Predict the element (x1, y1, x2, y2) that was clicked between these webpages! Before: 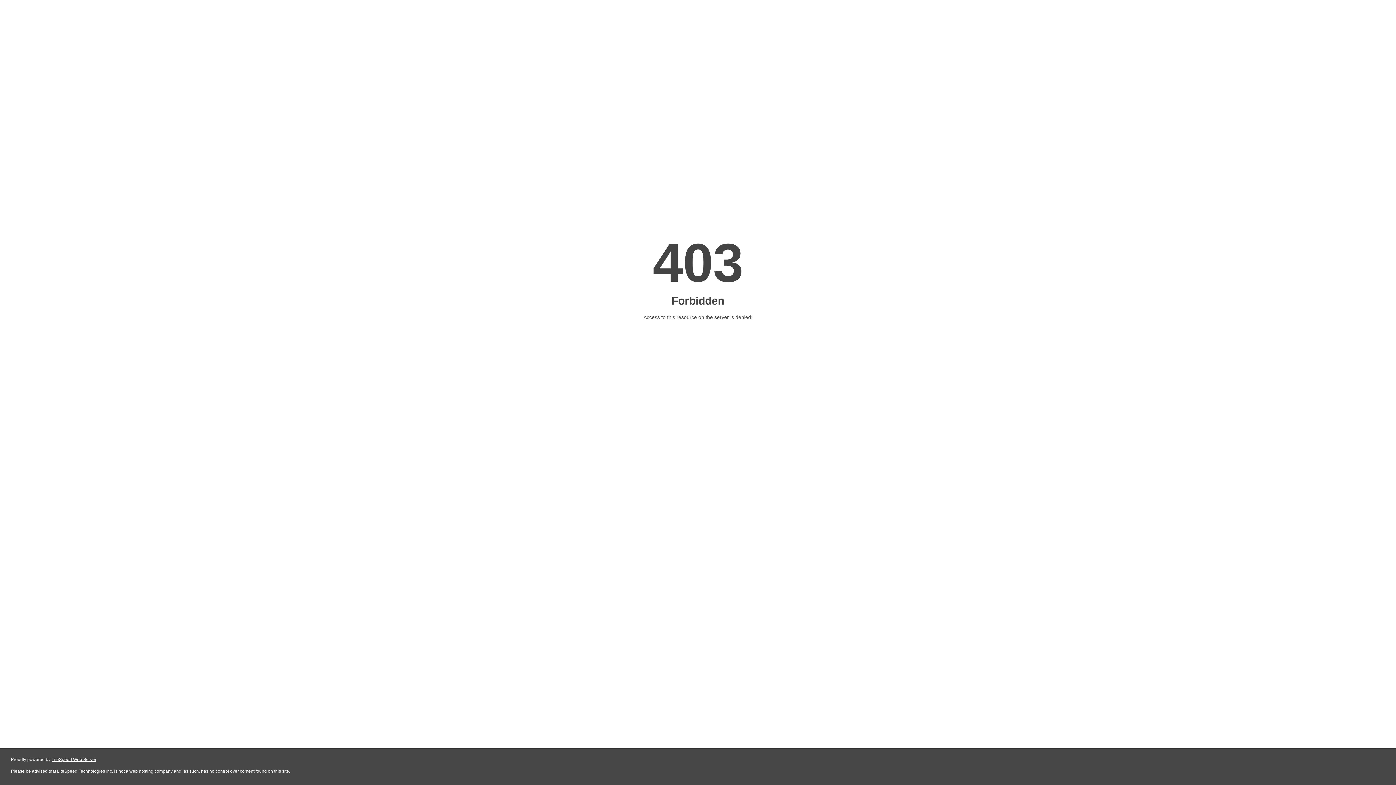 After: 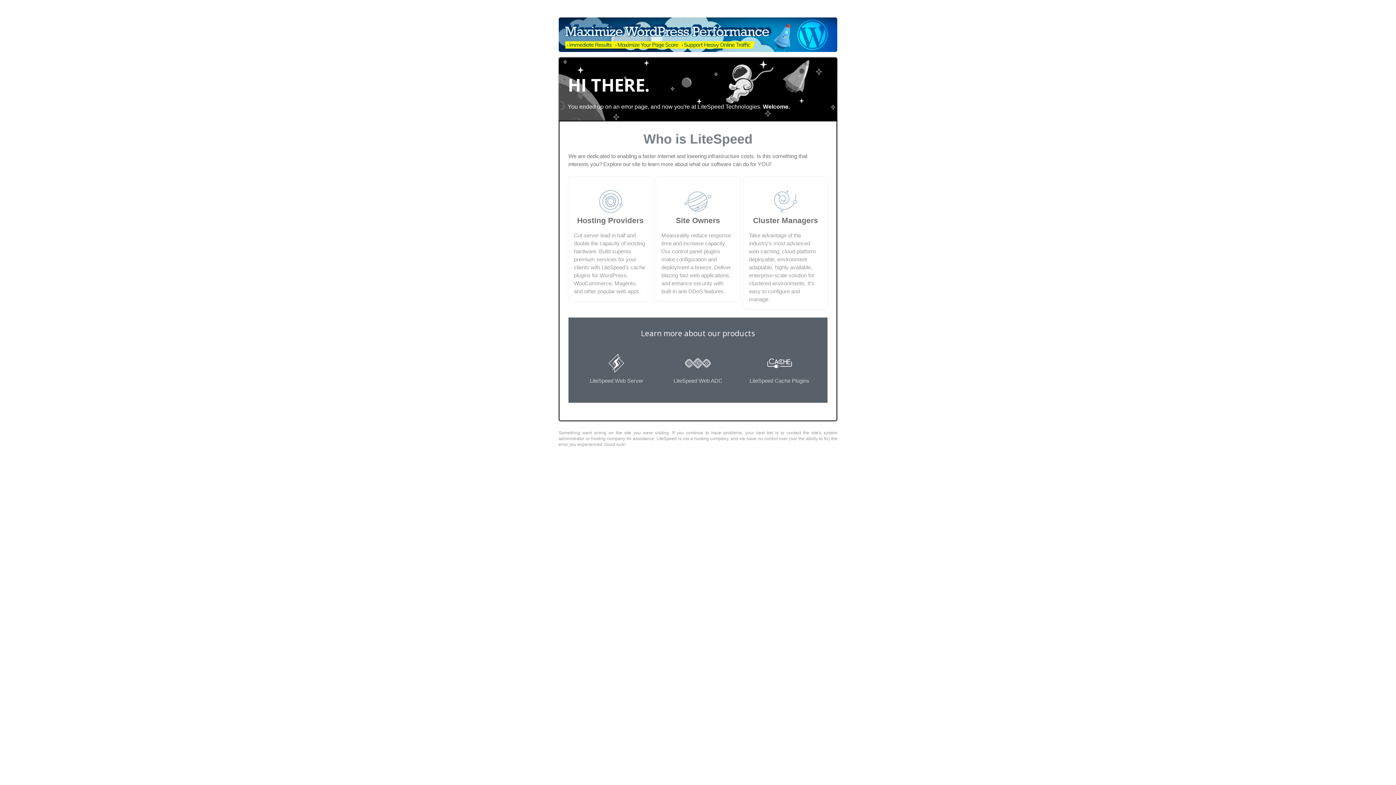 Action: bbox: (51, 757, 96, 762) label: LiteSpeed Web Server